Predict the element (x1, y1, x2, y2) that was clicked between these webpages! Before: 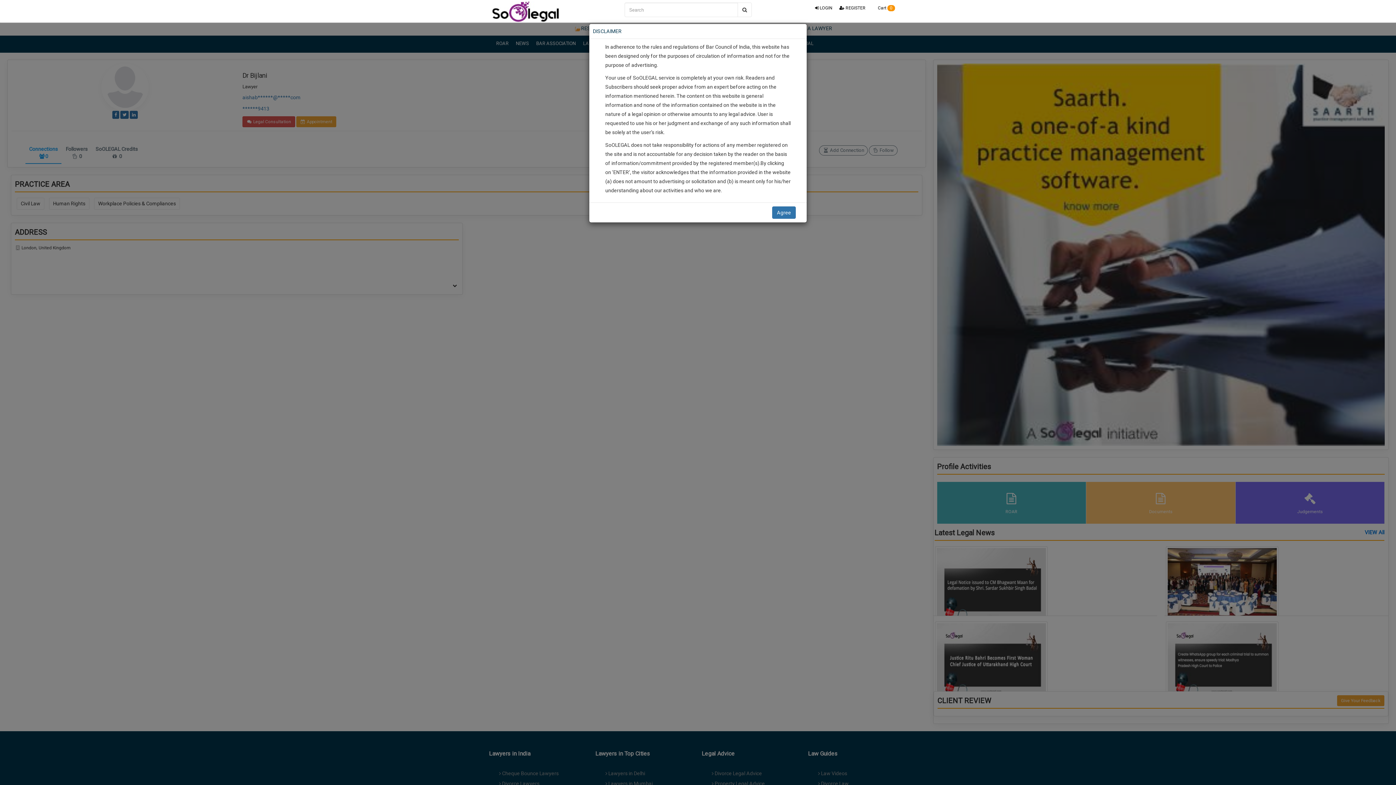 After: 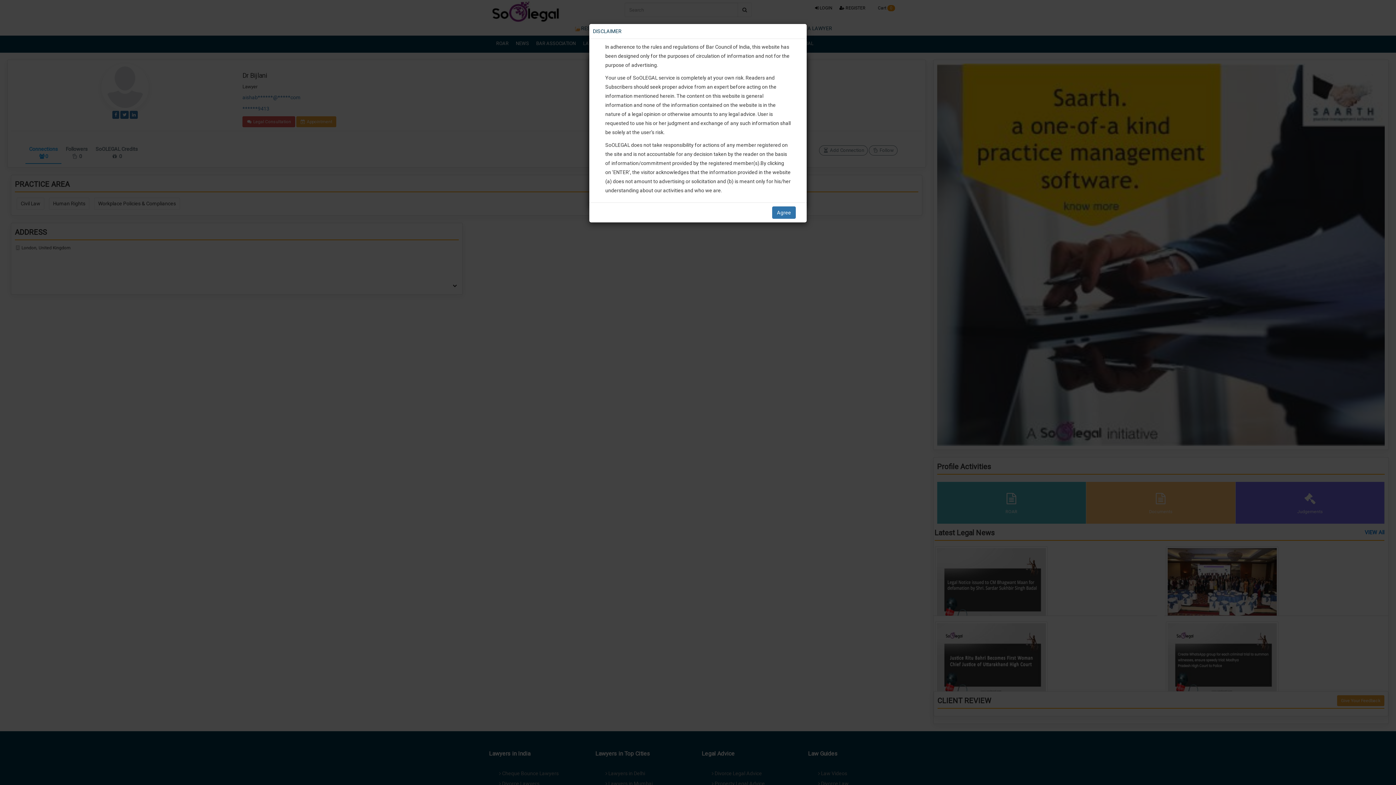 Action: bbox: (811, 0, 836, 16) label:  LOGIN